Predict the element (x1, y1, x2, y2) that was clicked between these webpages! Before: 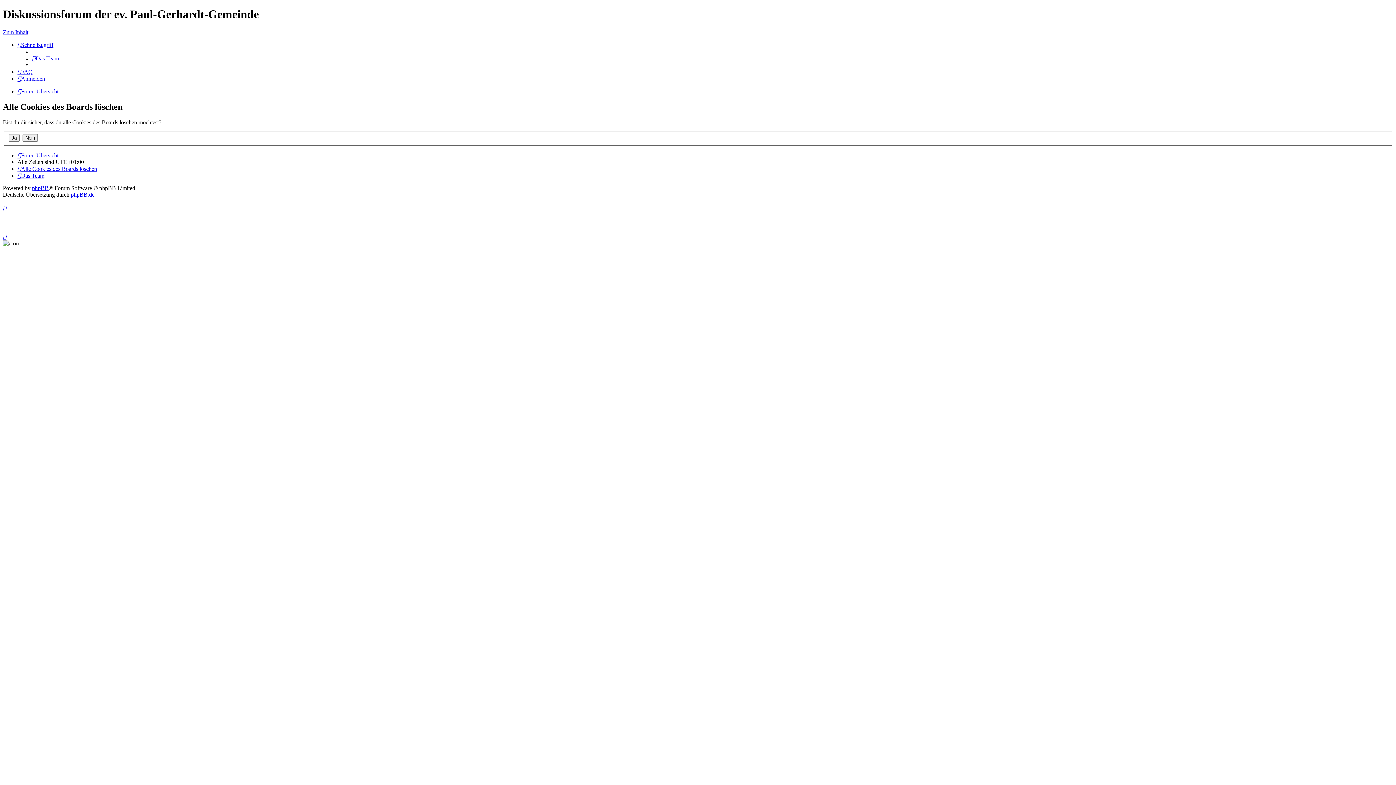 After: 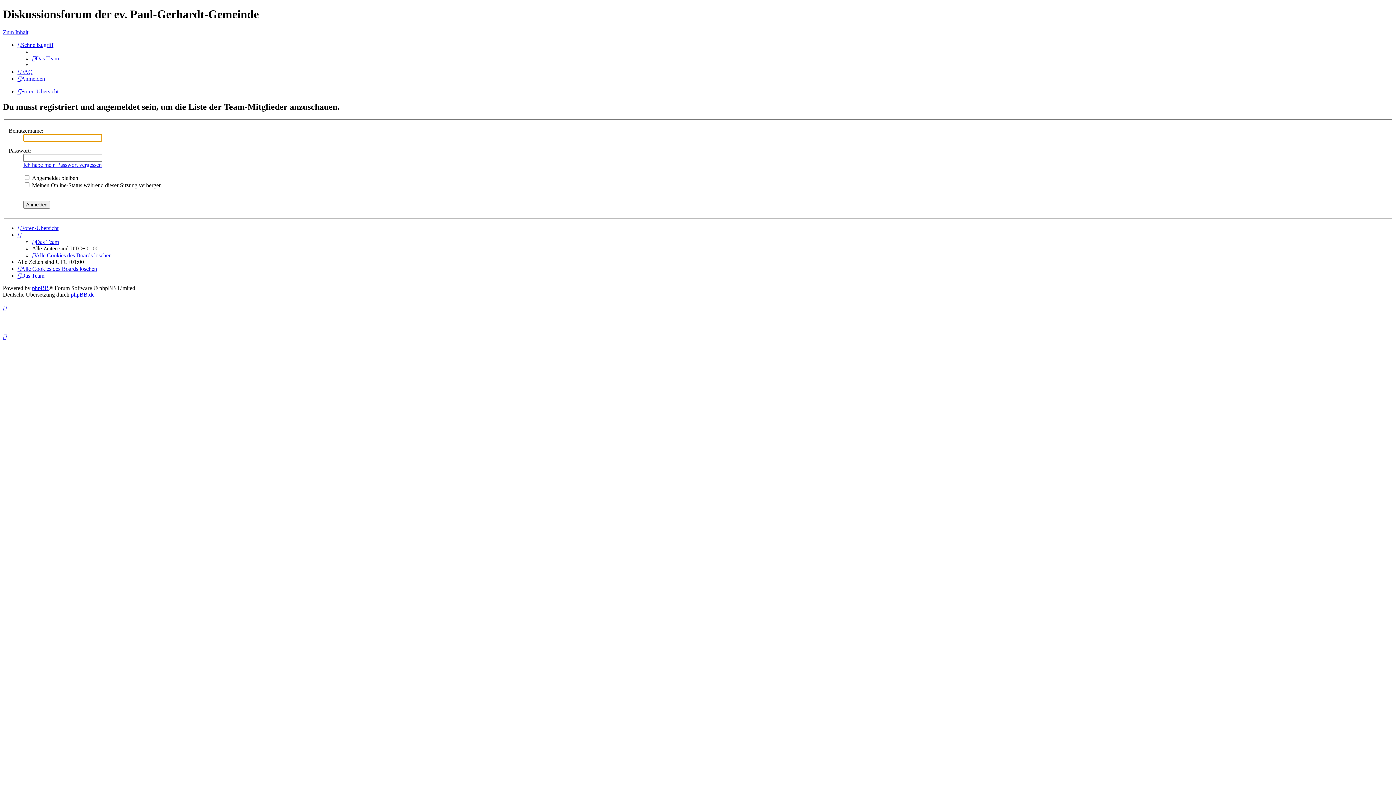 Action: label: Das Team bbox: (32, 55, 58, 61)